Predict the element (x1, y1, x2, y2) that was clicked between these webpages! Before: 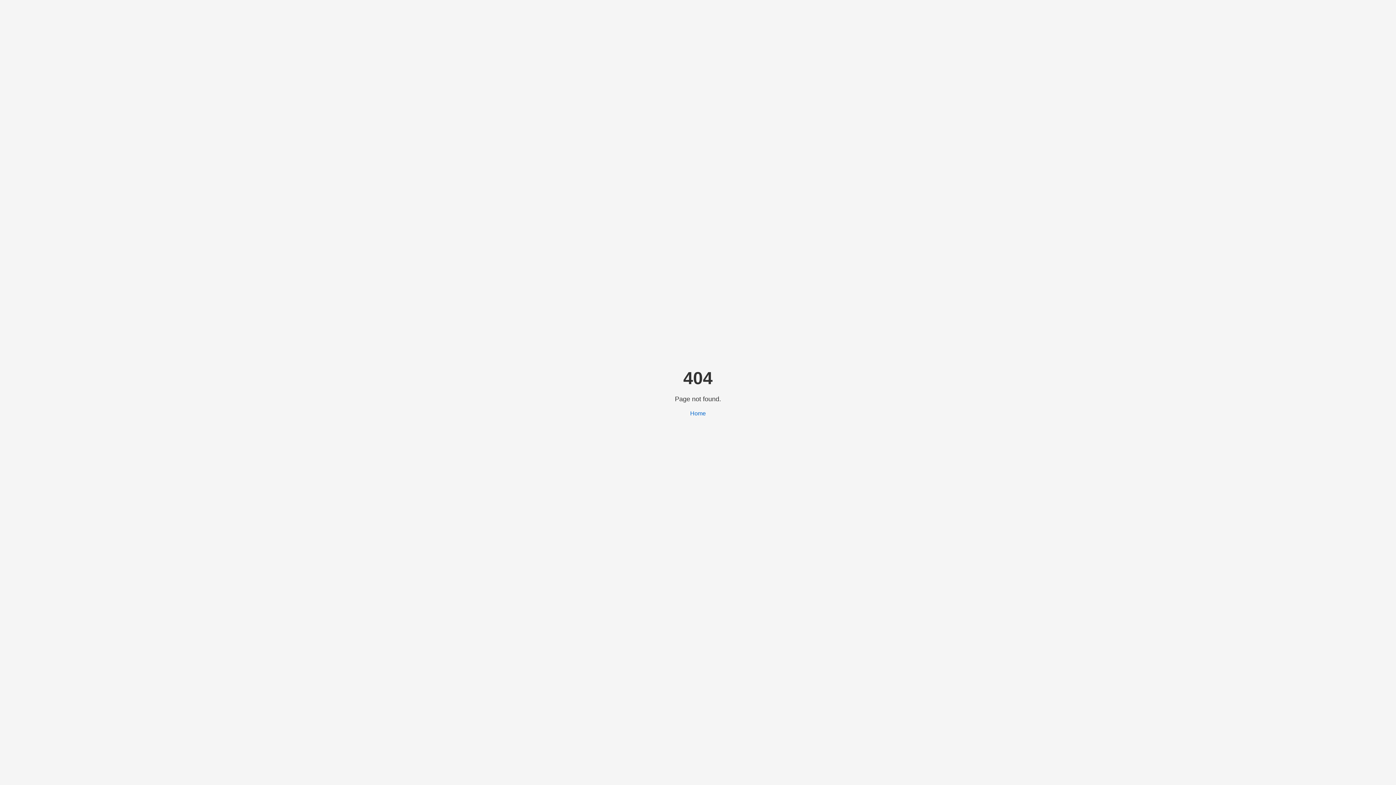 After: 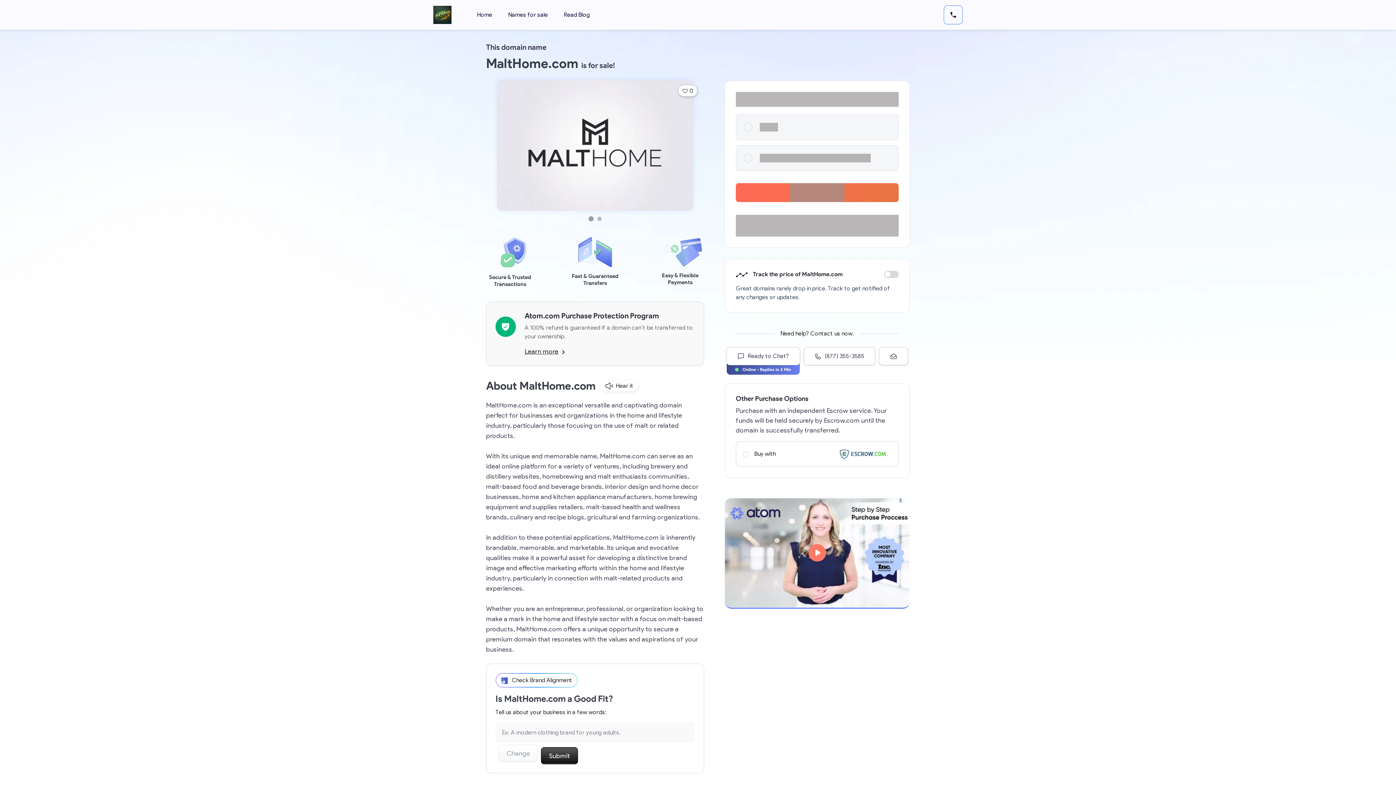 Action: label: Home bbox: (690, 410, 706, 416)